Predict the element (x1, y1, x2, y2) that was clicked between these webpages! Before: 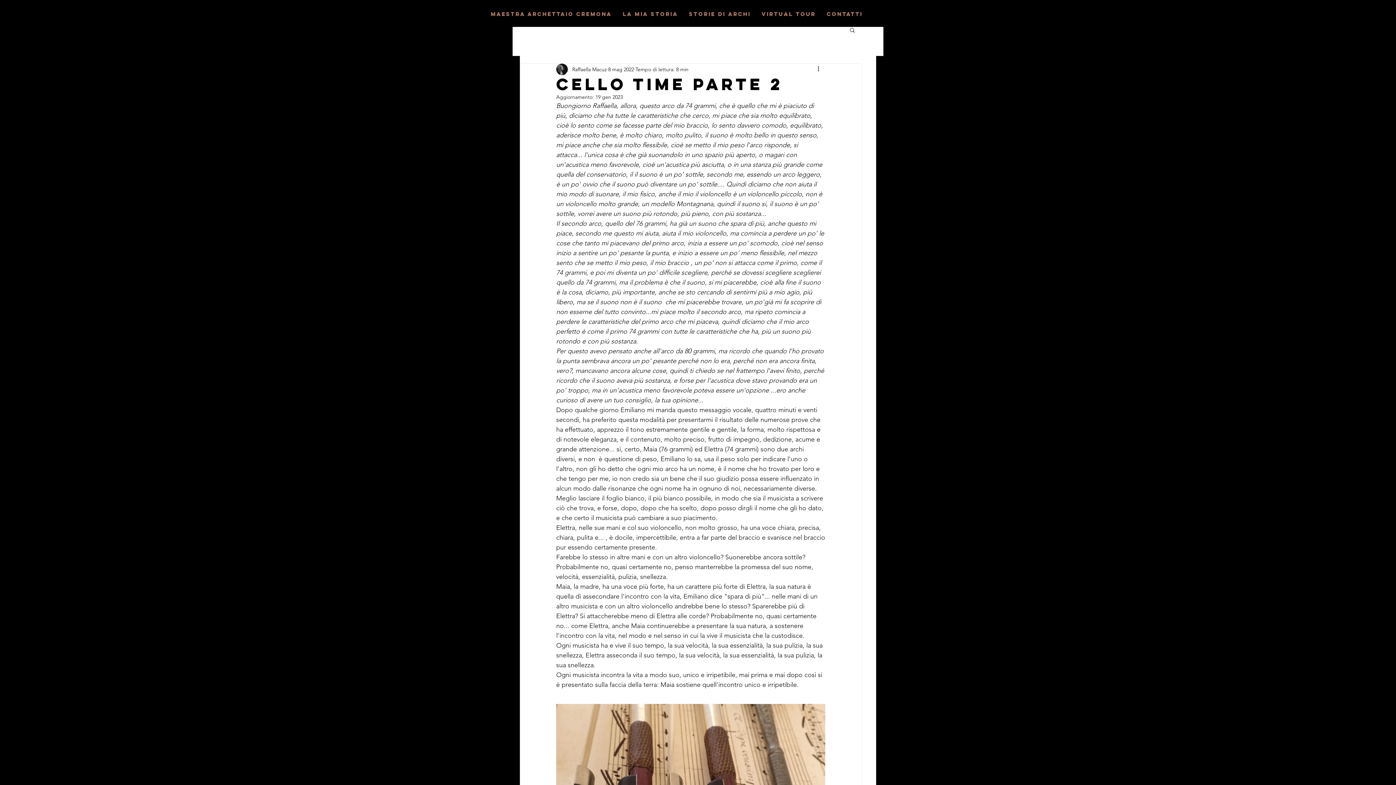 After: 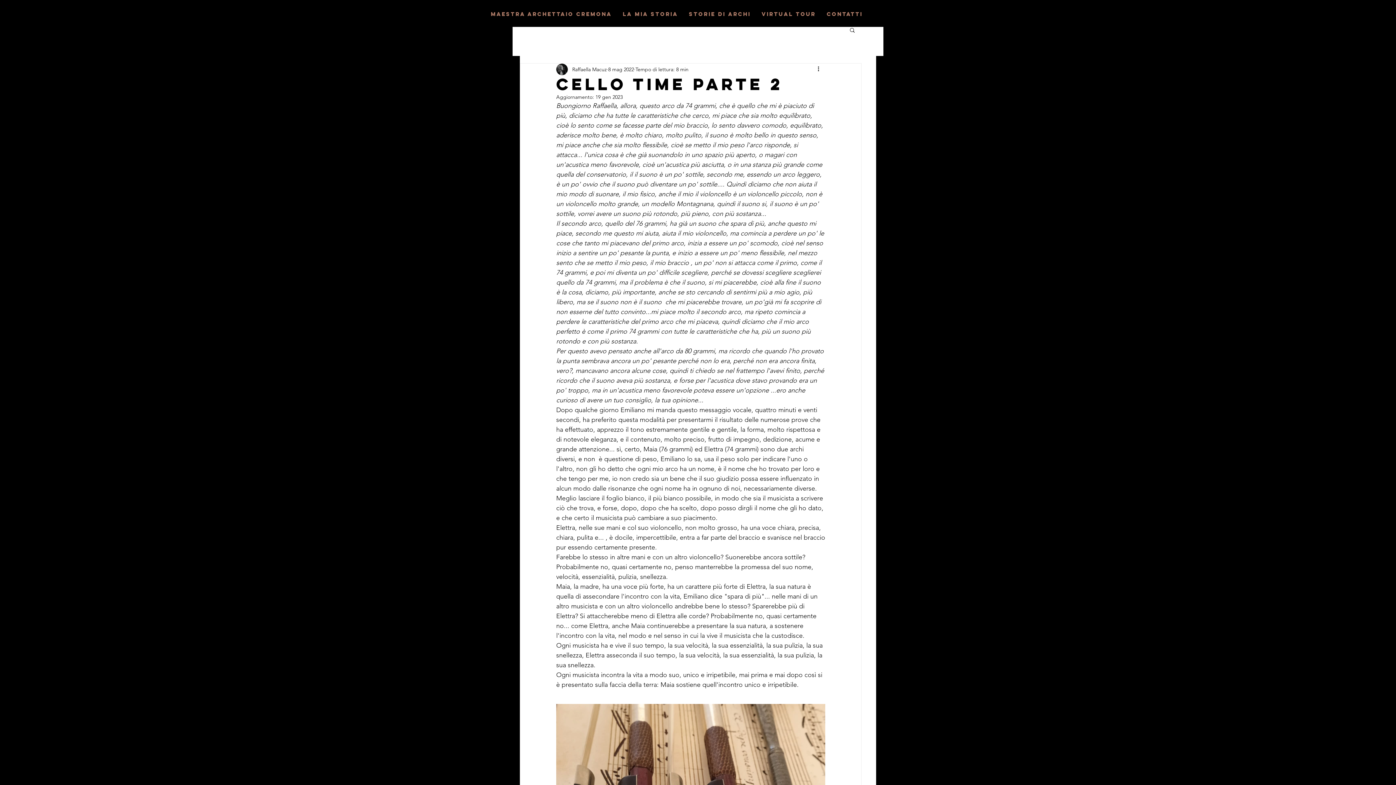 Action: bbox: (849, 26, 856, 32) label: Cerca